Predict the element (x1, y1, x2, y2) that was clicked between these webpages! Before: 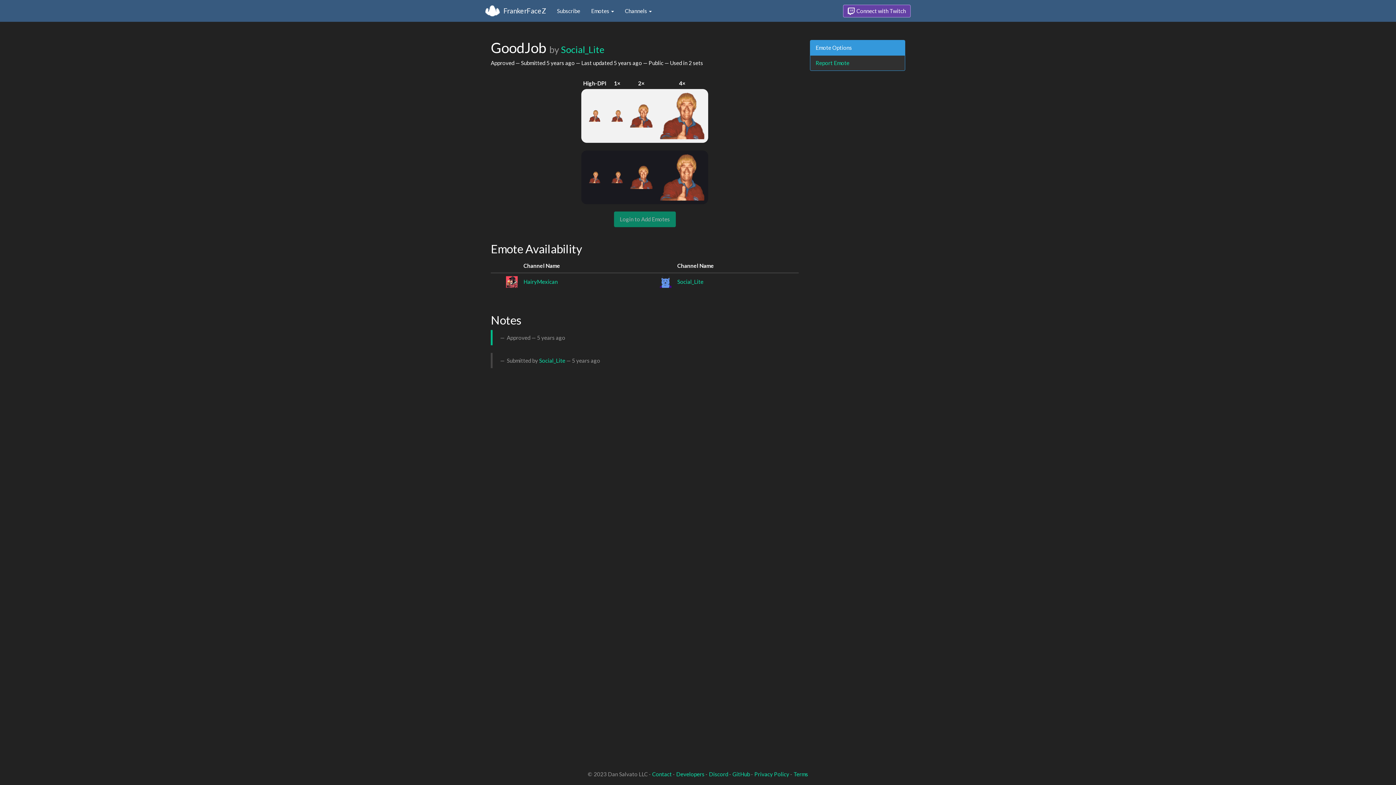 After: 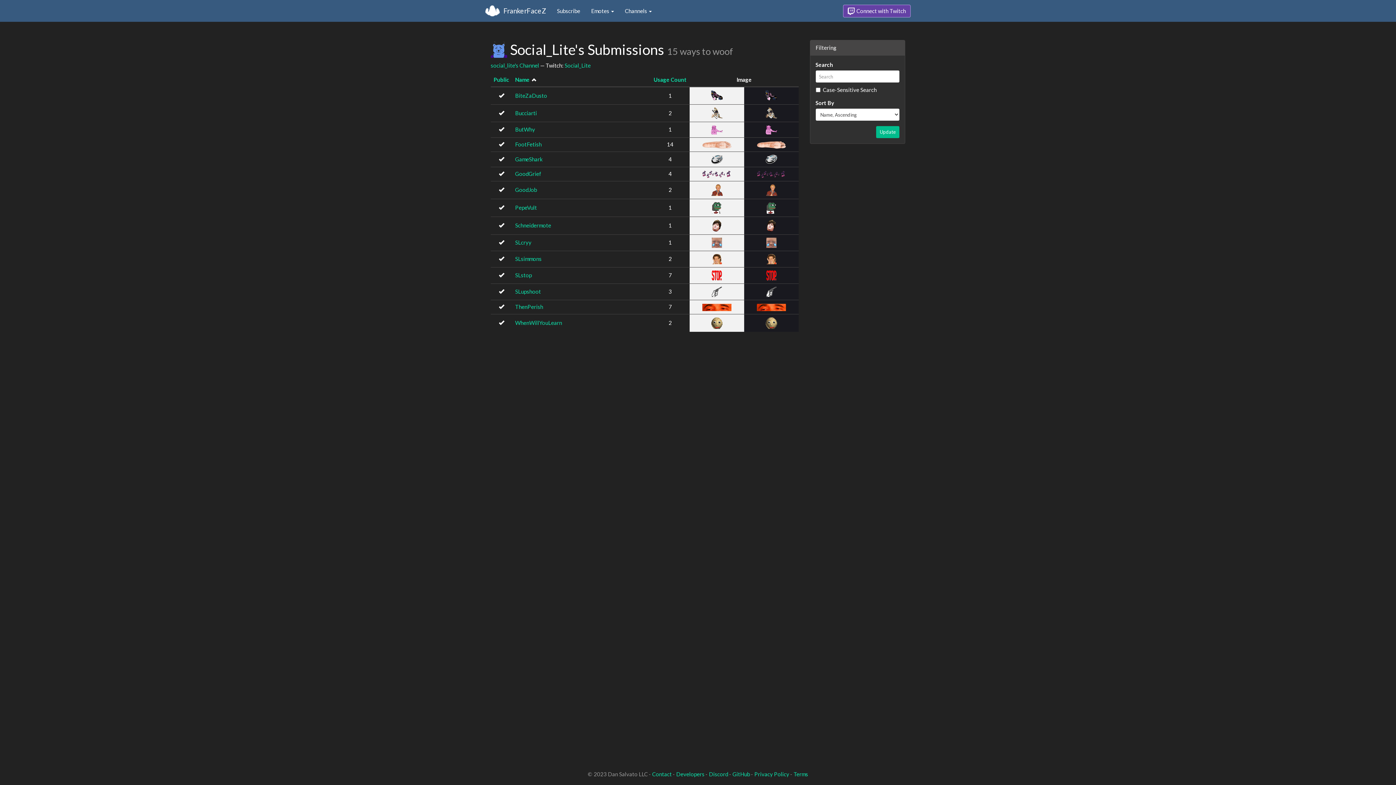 Action: label: Social_Lite bbox: (539, 357, 565, 363)